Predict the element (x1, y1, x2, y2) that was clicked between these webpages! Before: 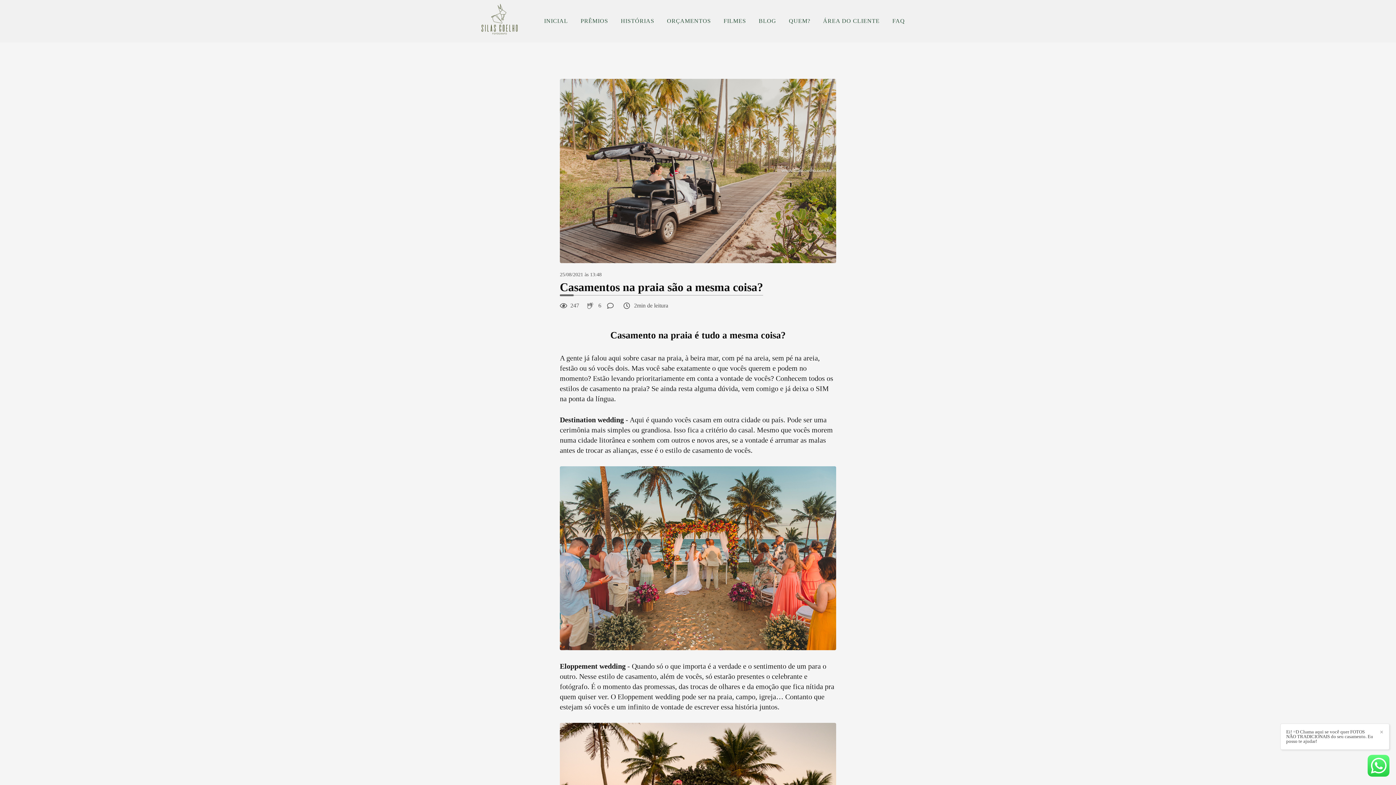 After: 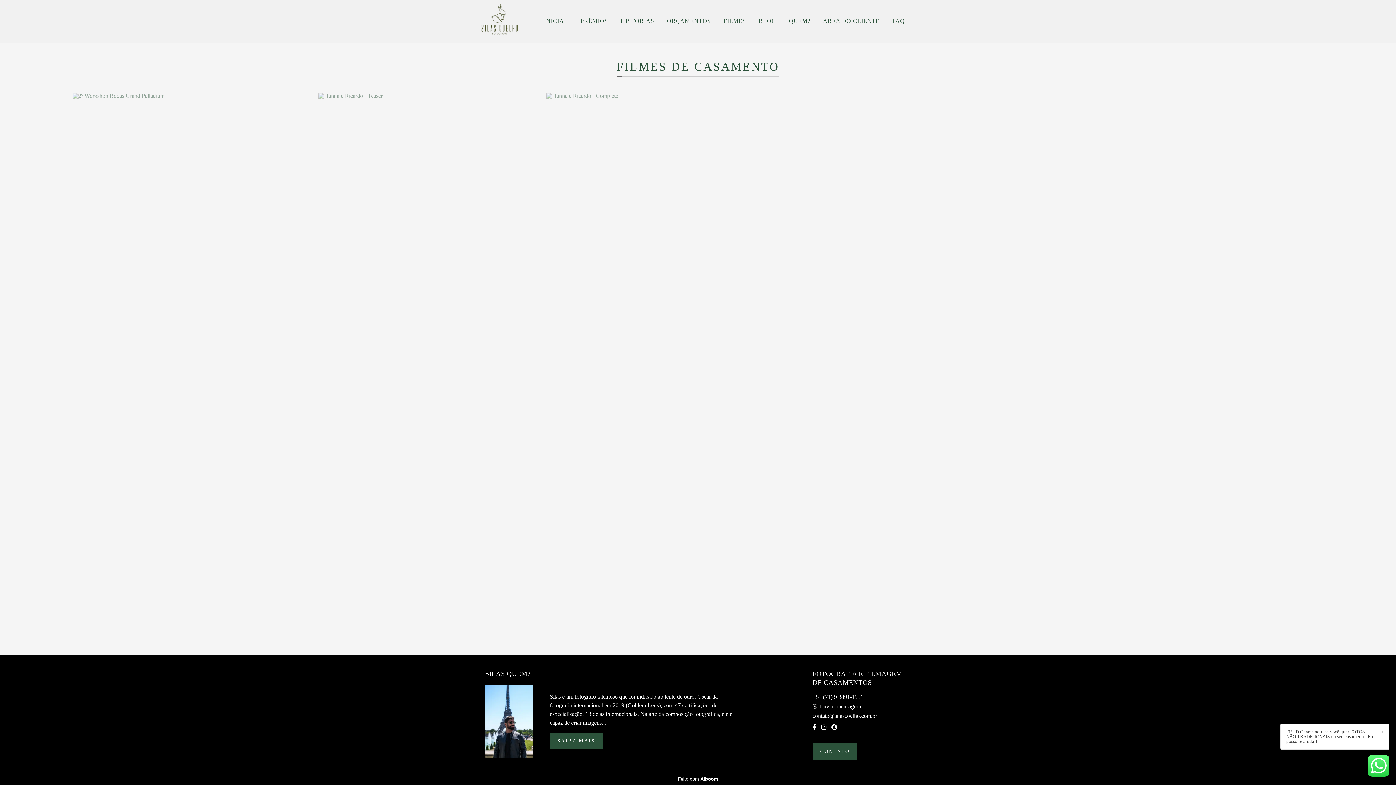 Action: bbox: (718, 14, 751, 27) label: FILMES